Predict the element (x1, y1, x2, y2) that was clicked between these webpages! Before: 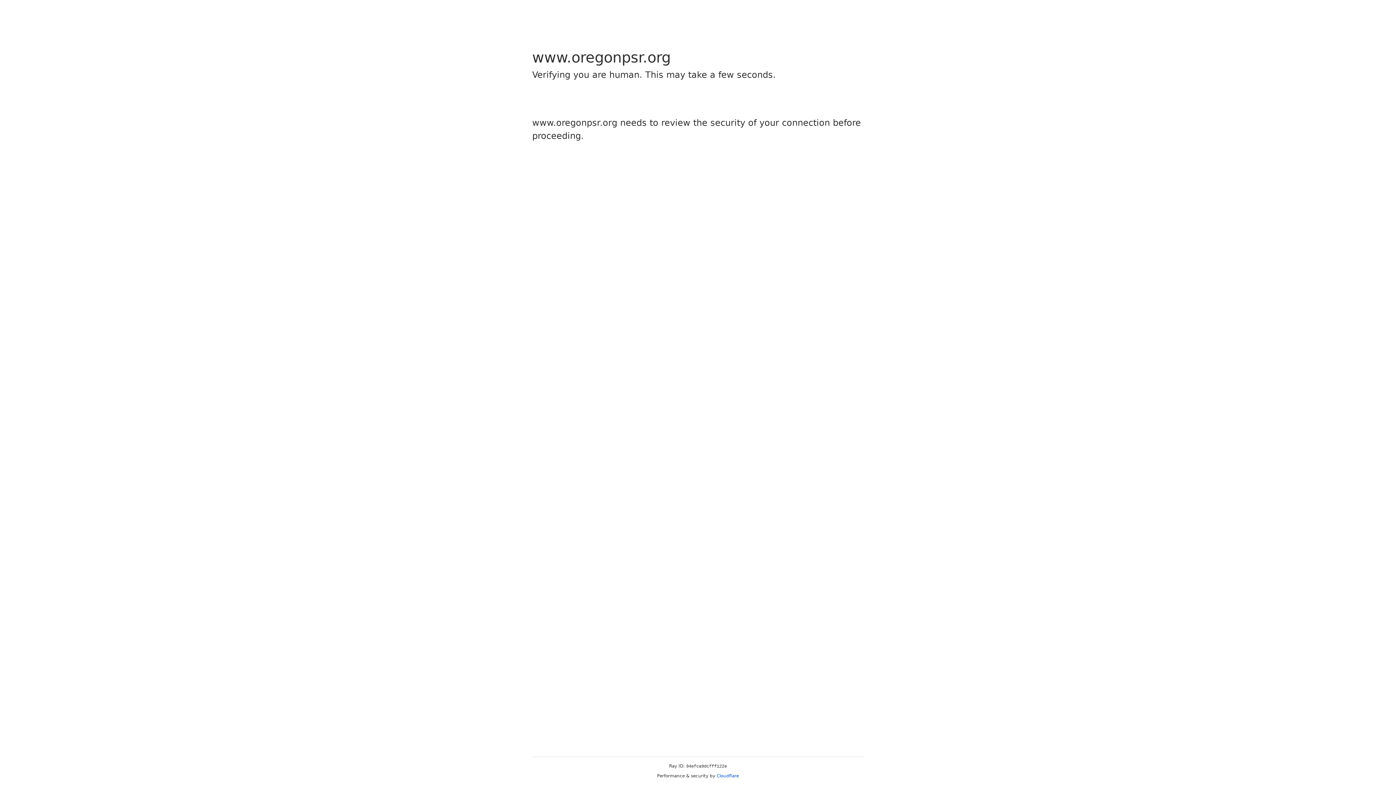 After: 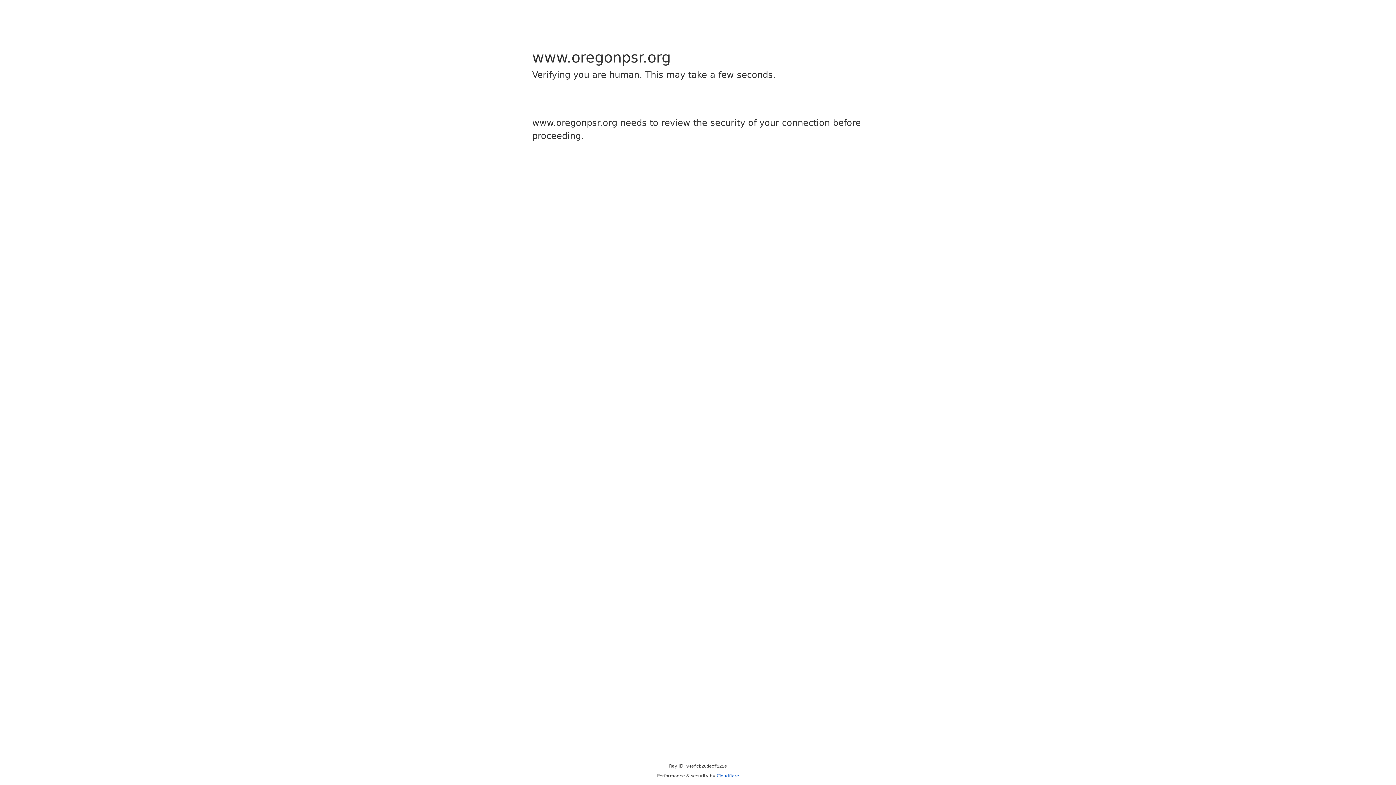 Action: label: Cloudflare bbox: (716, 773, 739, 778)